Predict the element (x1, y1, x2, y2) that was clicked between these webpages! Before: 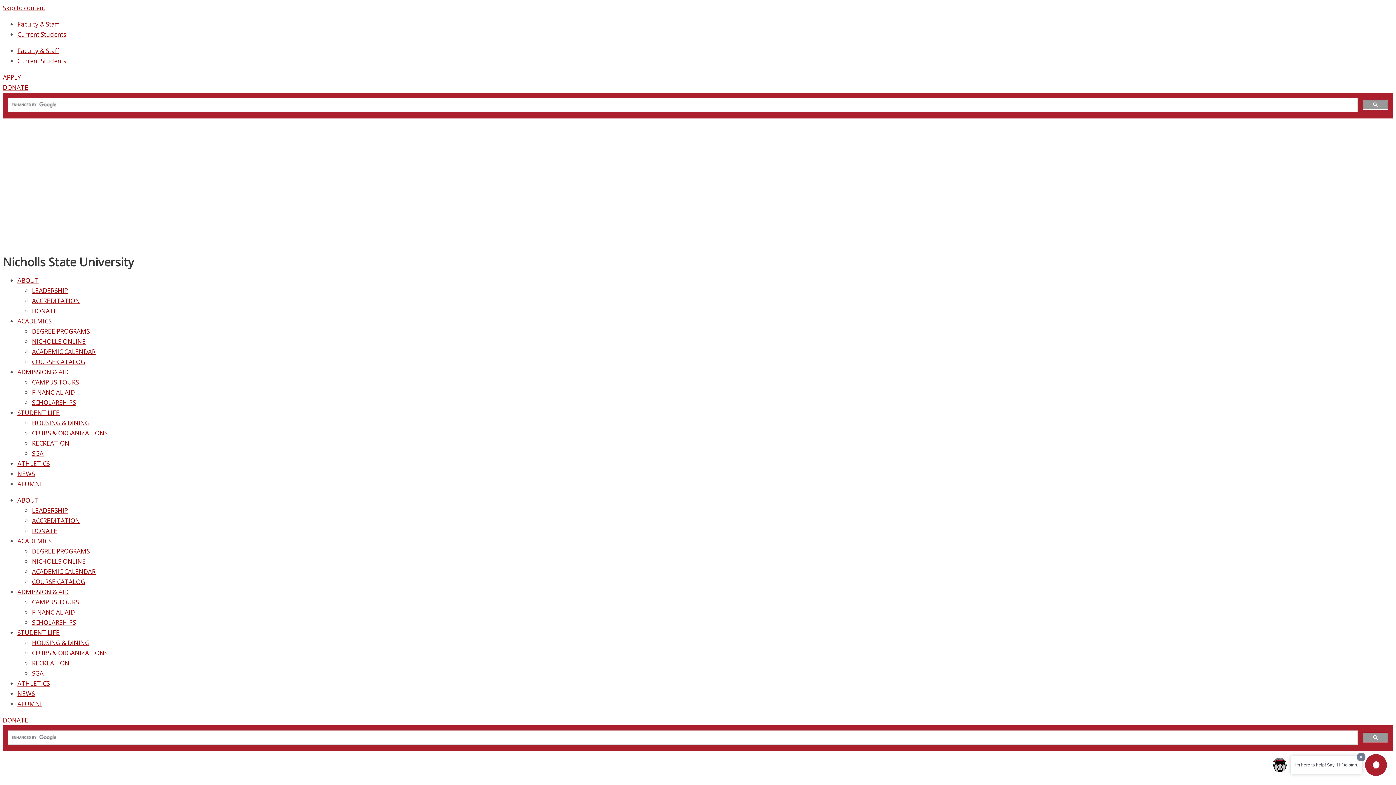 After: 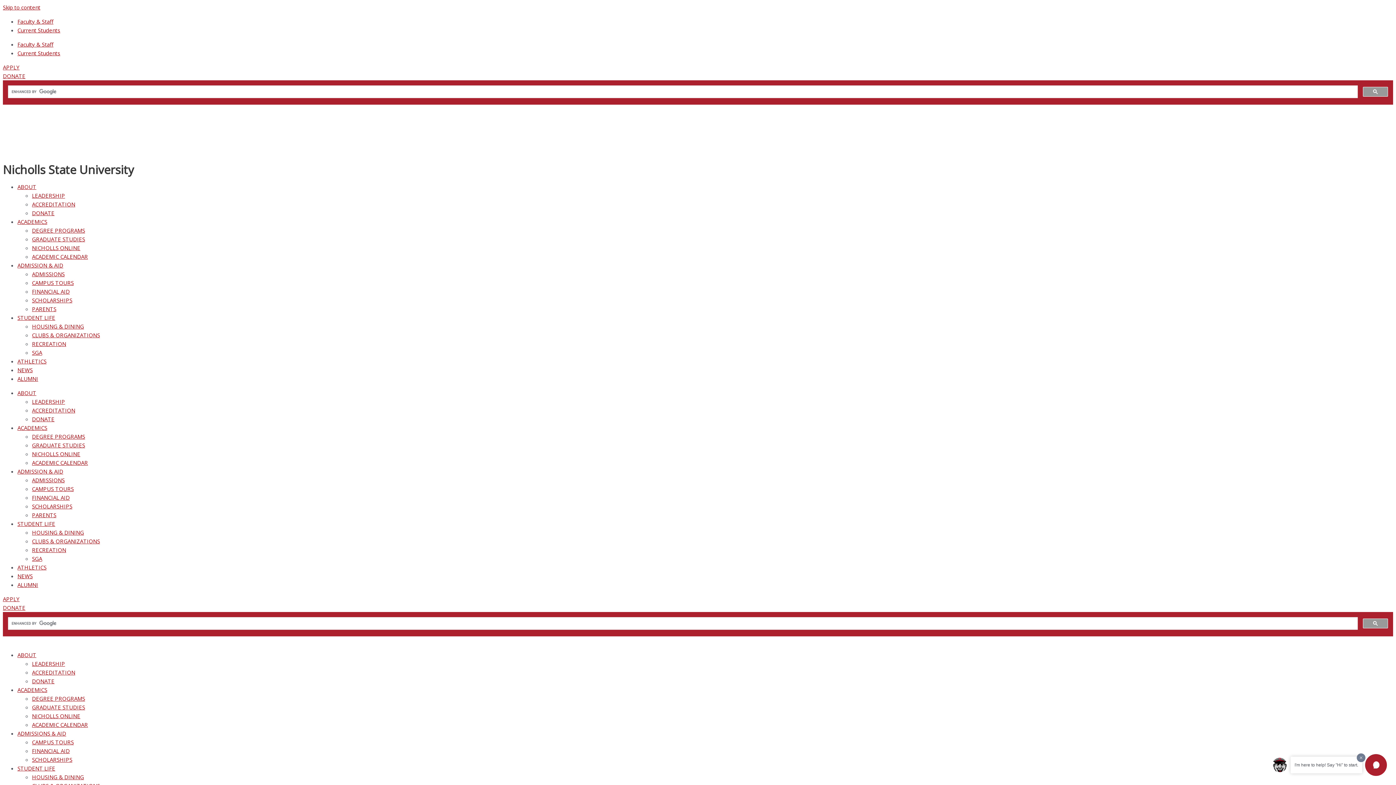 Action: label: NEWS bbox: (17, 469, 34, 478)